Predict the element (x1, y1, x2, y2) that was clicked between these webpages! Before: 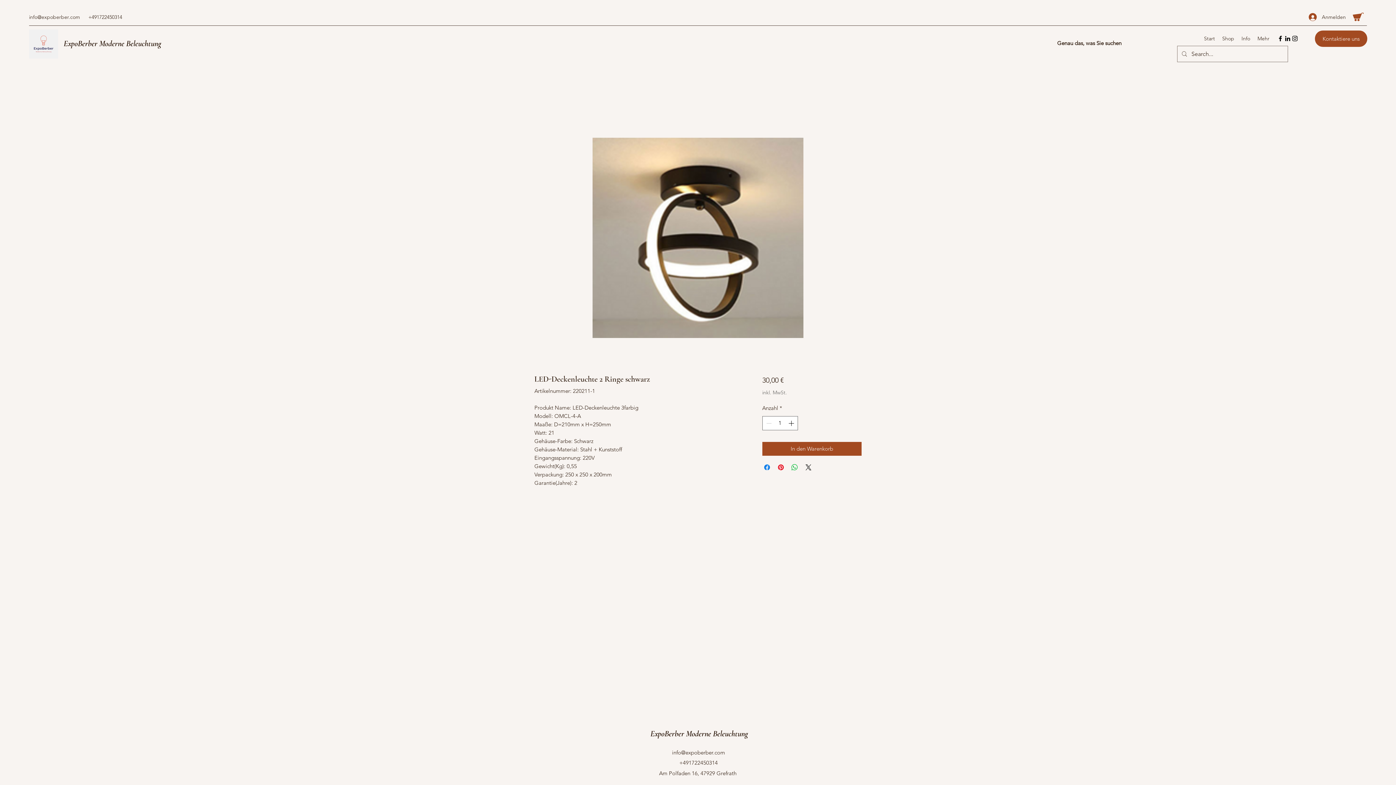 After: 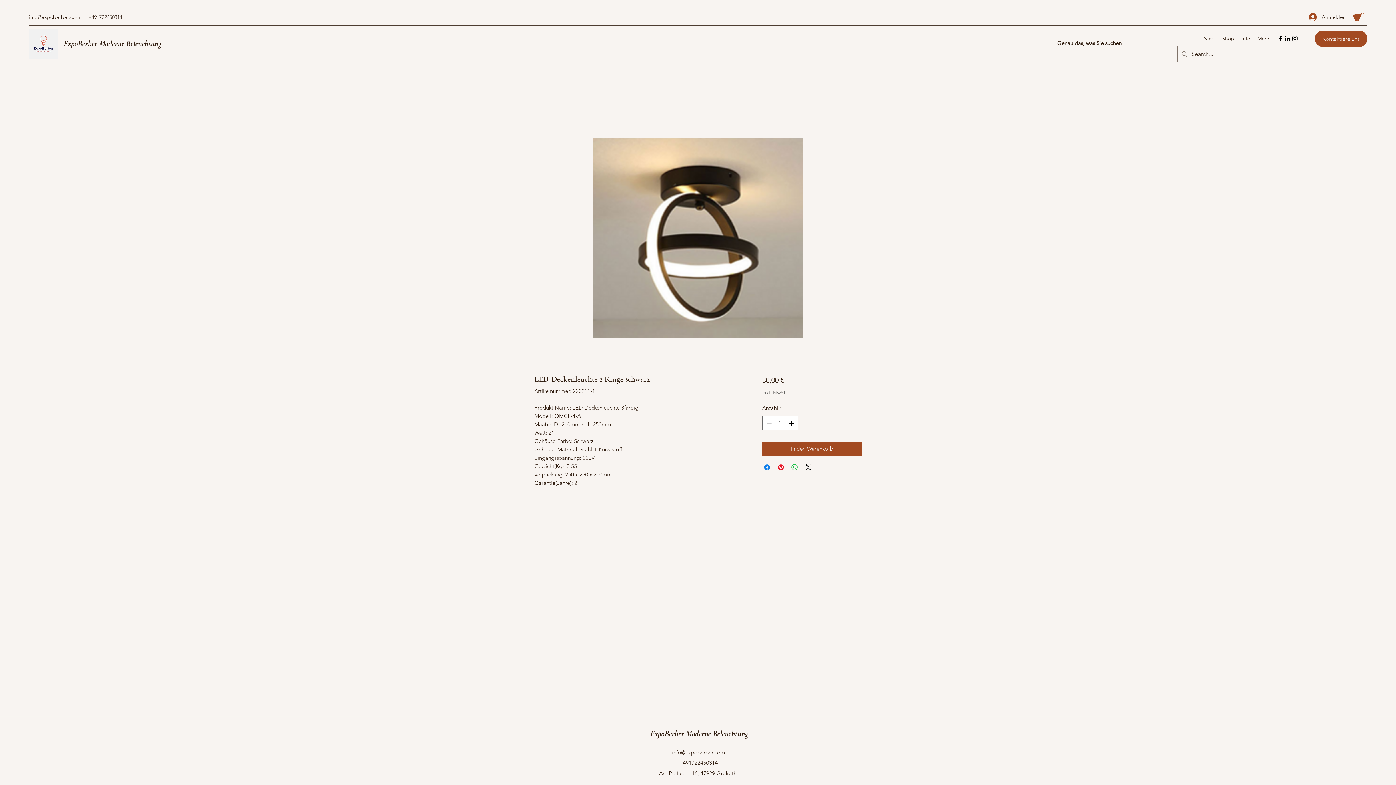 Action: label: Facebook bbox: (1277, 34, 1284, 42)